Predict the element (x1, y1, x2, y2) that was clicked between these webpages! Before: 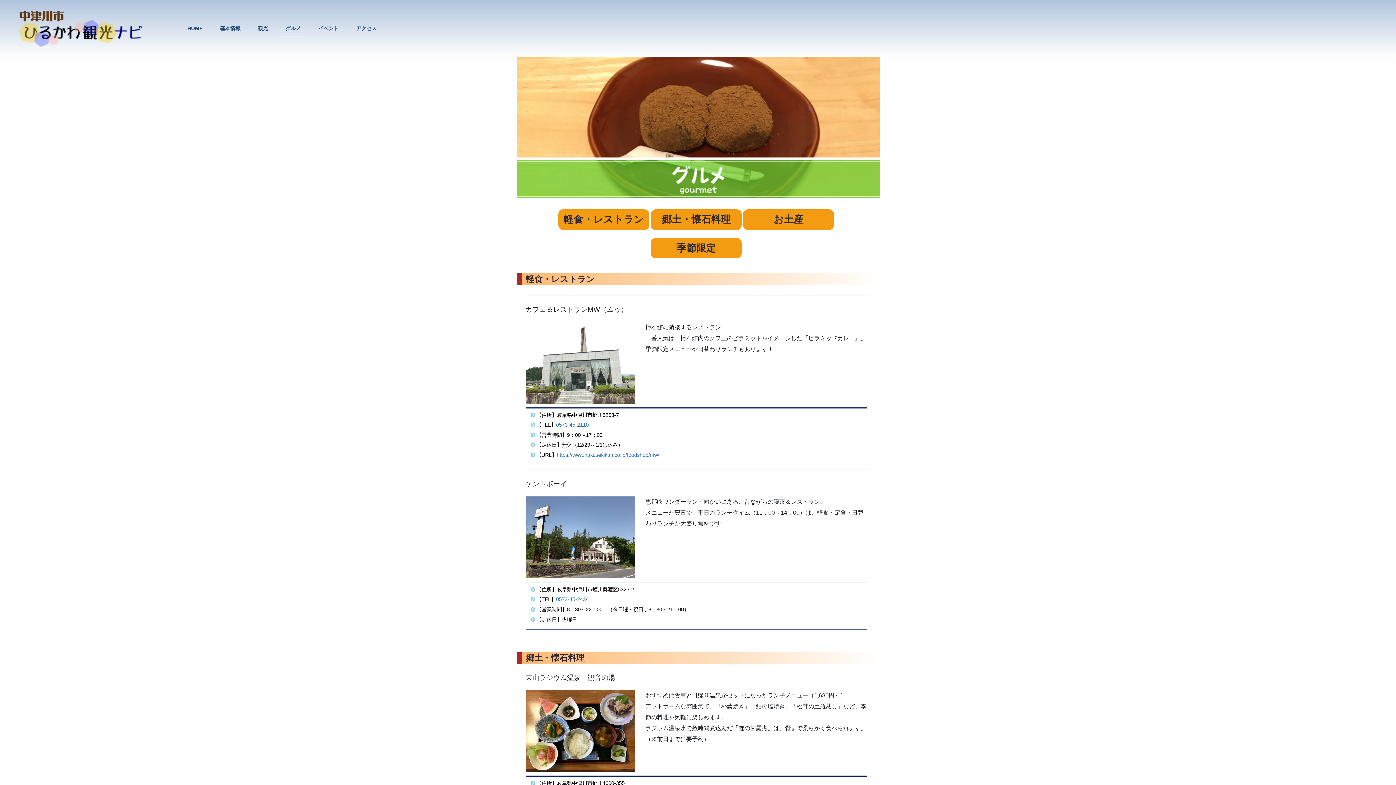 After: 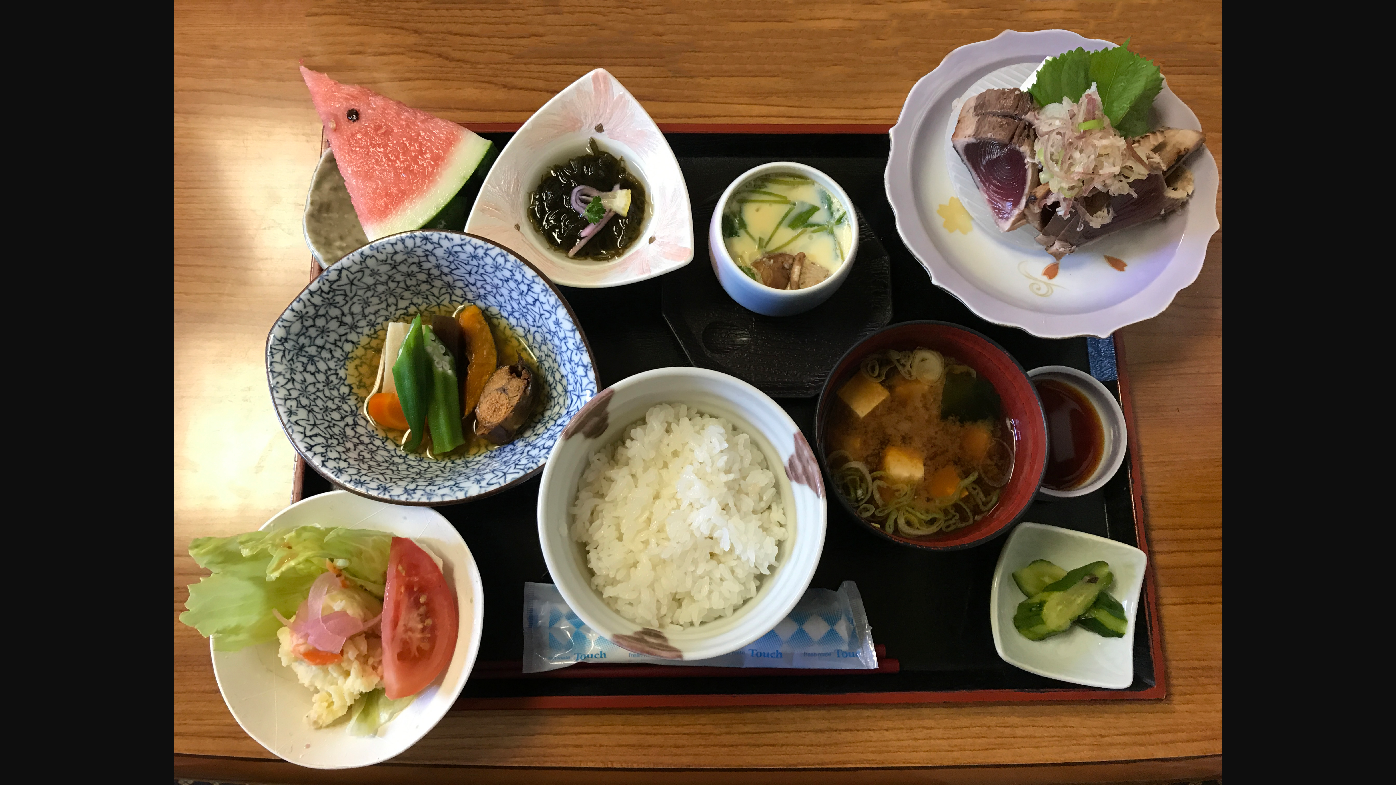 Action: bbox: (525, 727, 634, 734)